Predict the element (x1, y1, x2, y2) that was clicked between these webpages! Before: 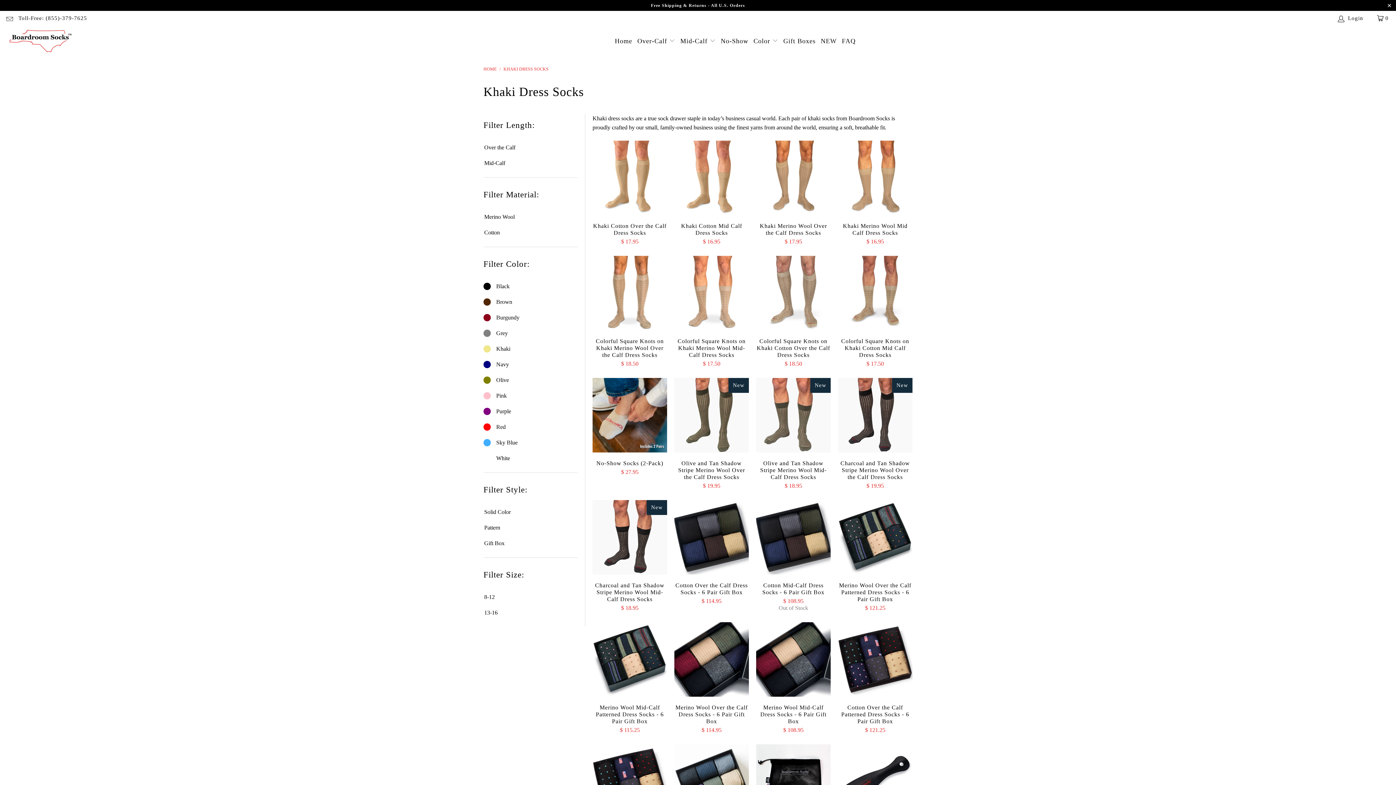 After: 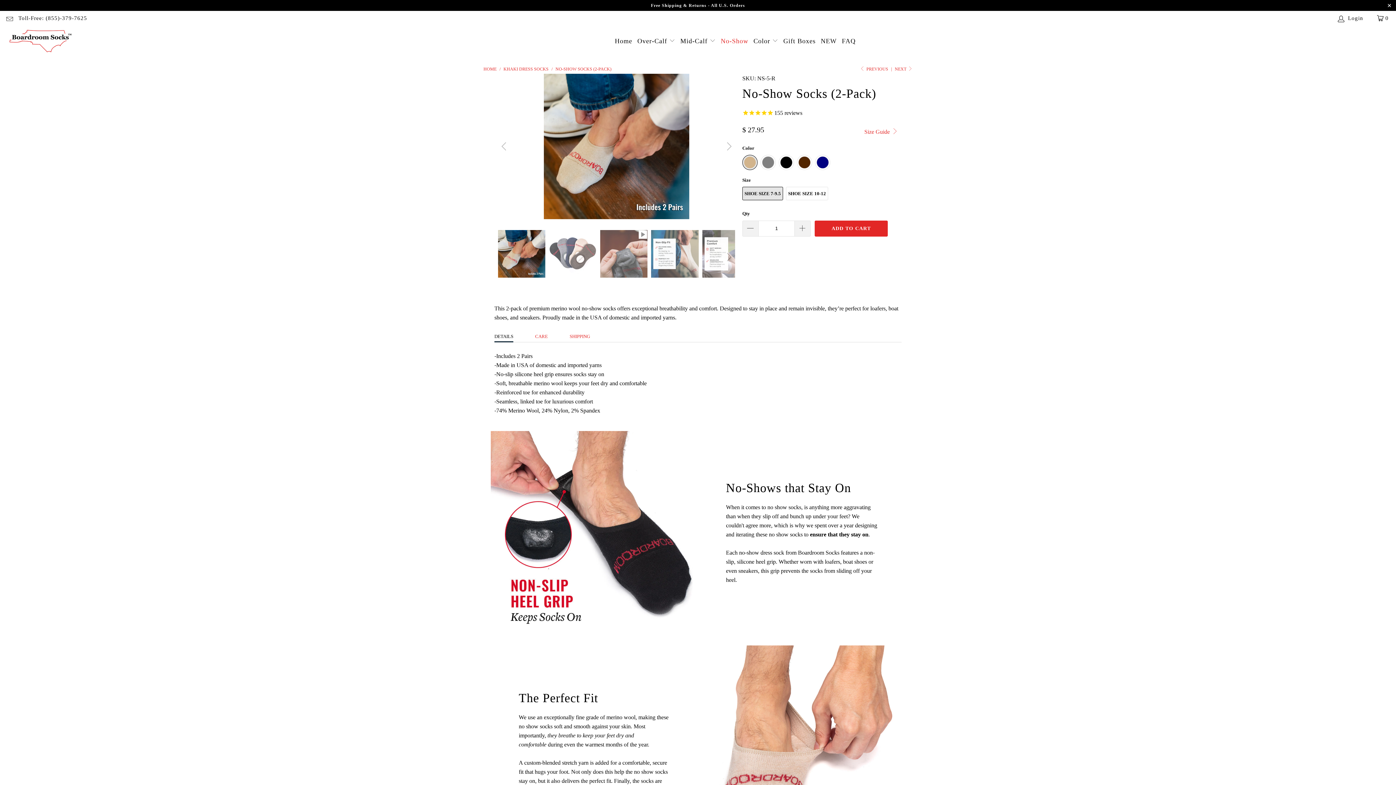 Action: bbox: (592, 378, 667, 452)